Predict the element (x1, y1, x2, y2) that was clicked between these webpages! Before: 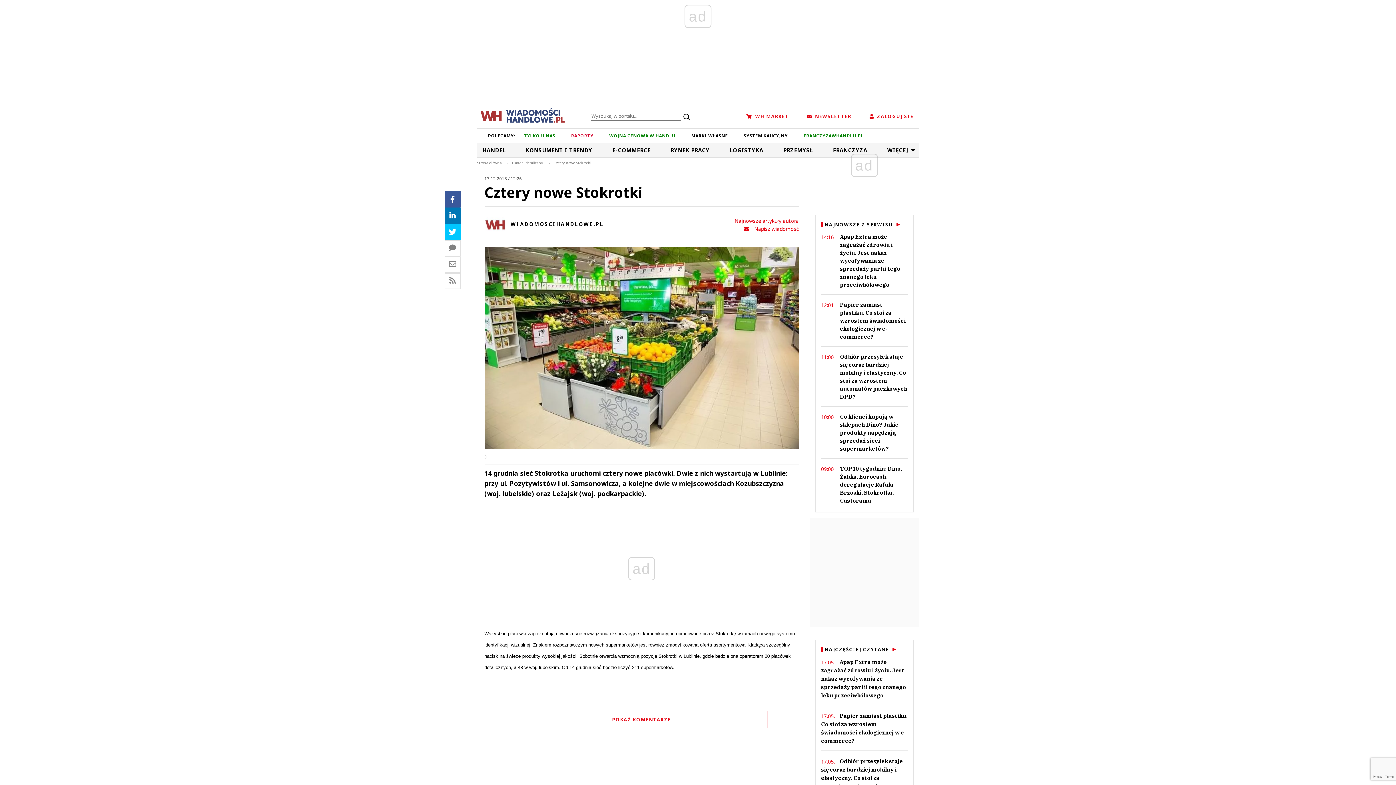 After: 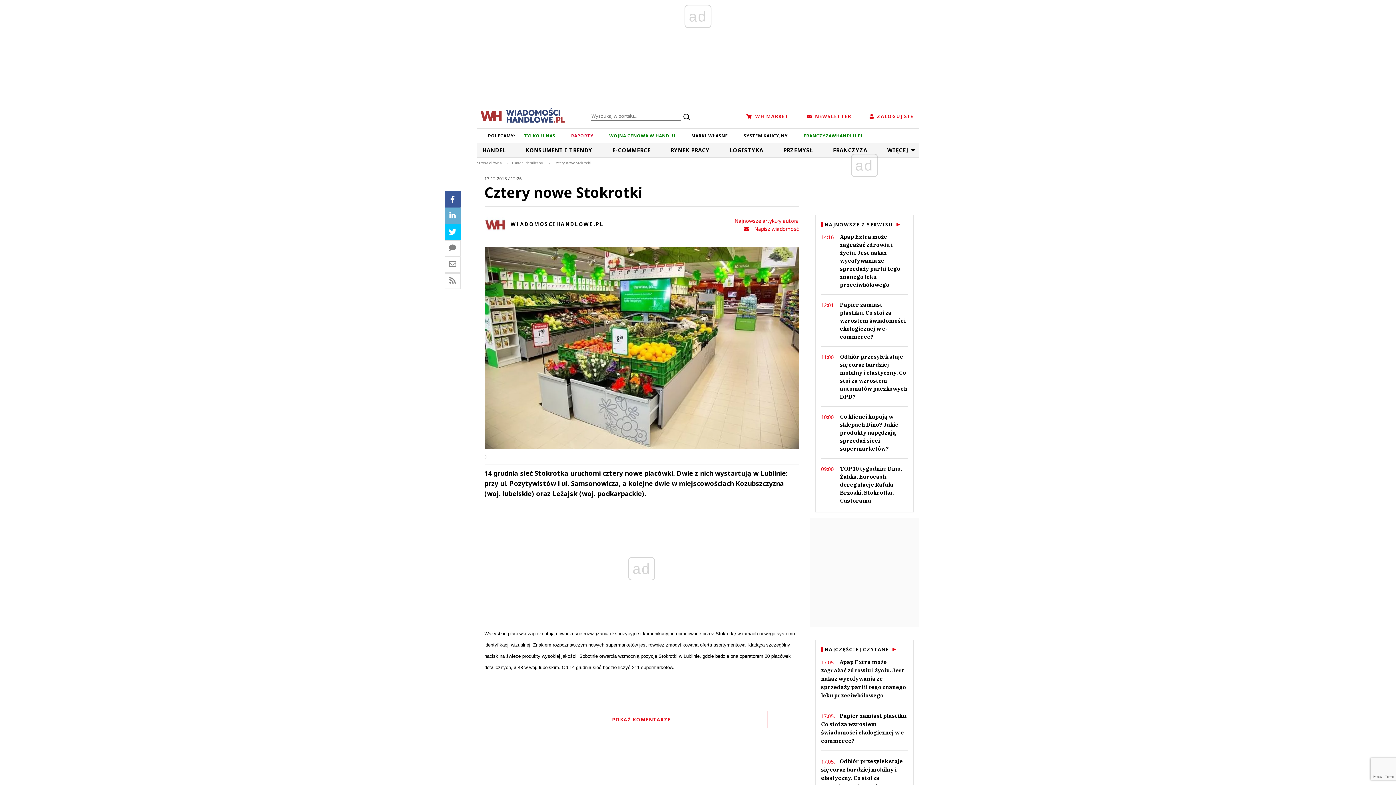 Action: bbox: (444, 207, 460, 224)